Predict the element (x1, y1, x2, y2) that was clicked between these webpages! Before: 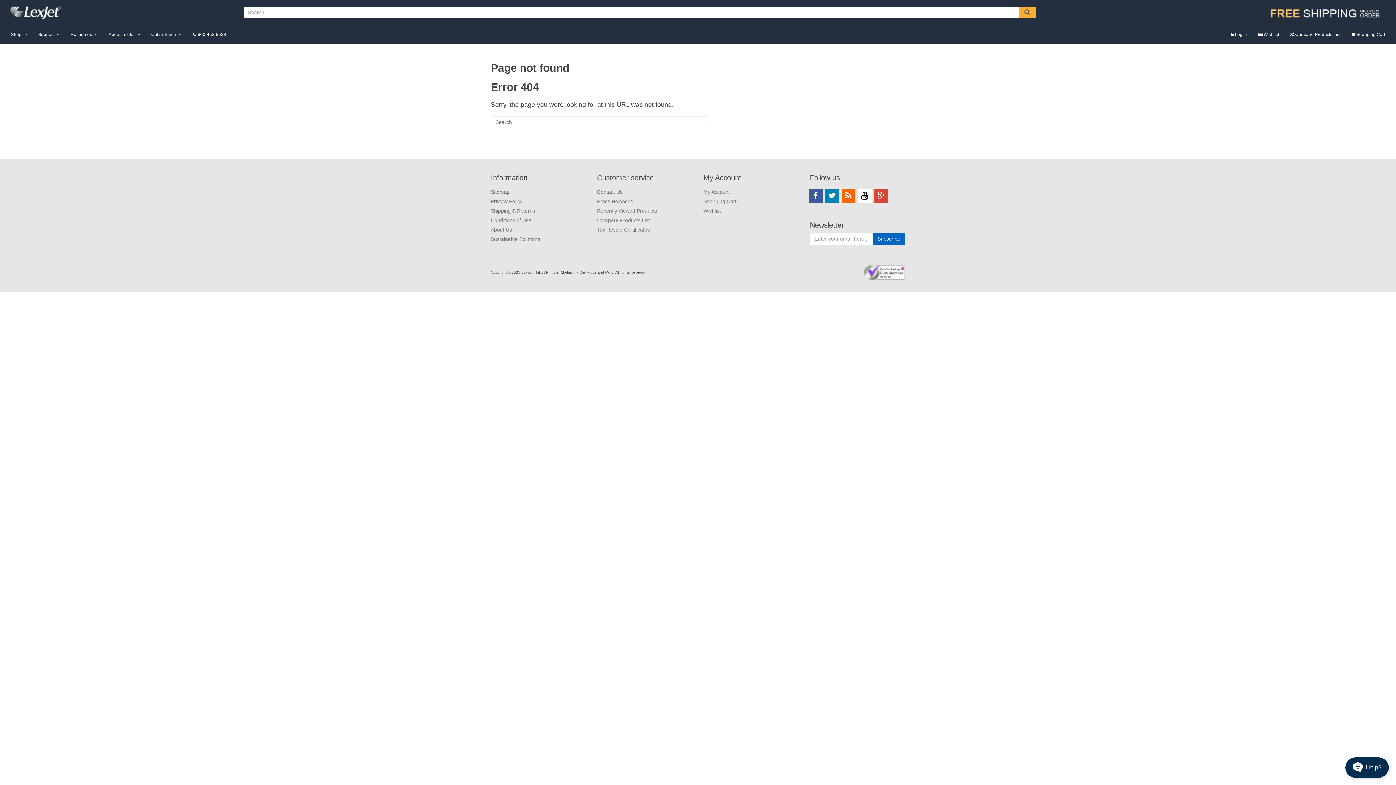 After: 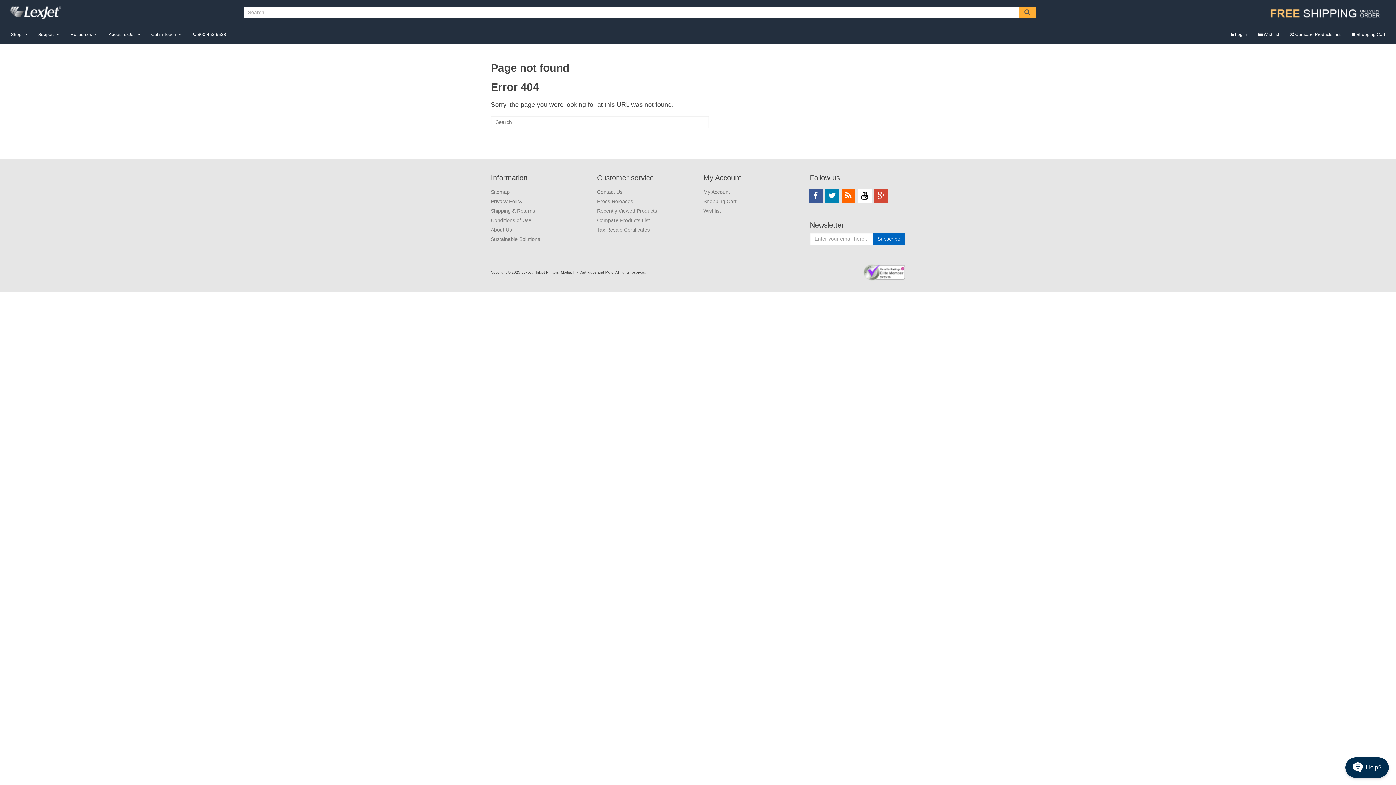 Action: bbox: (863, 264, 905, 280)